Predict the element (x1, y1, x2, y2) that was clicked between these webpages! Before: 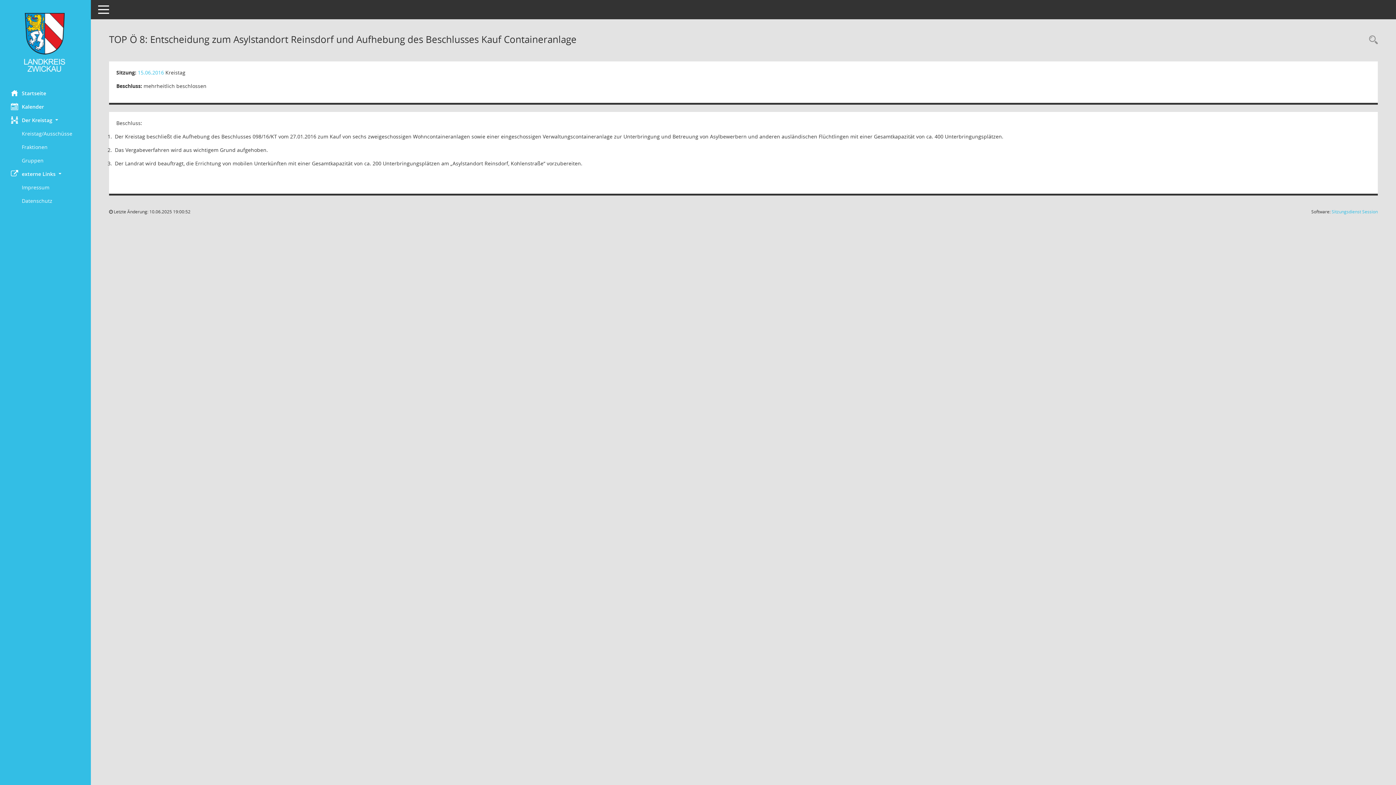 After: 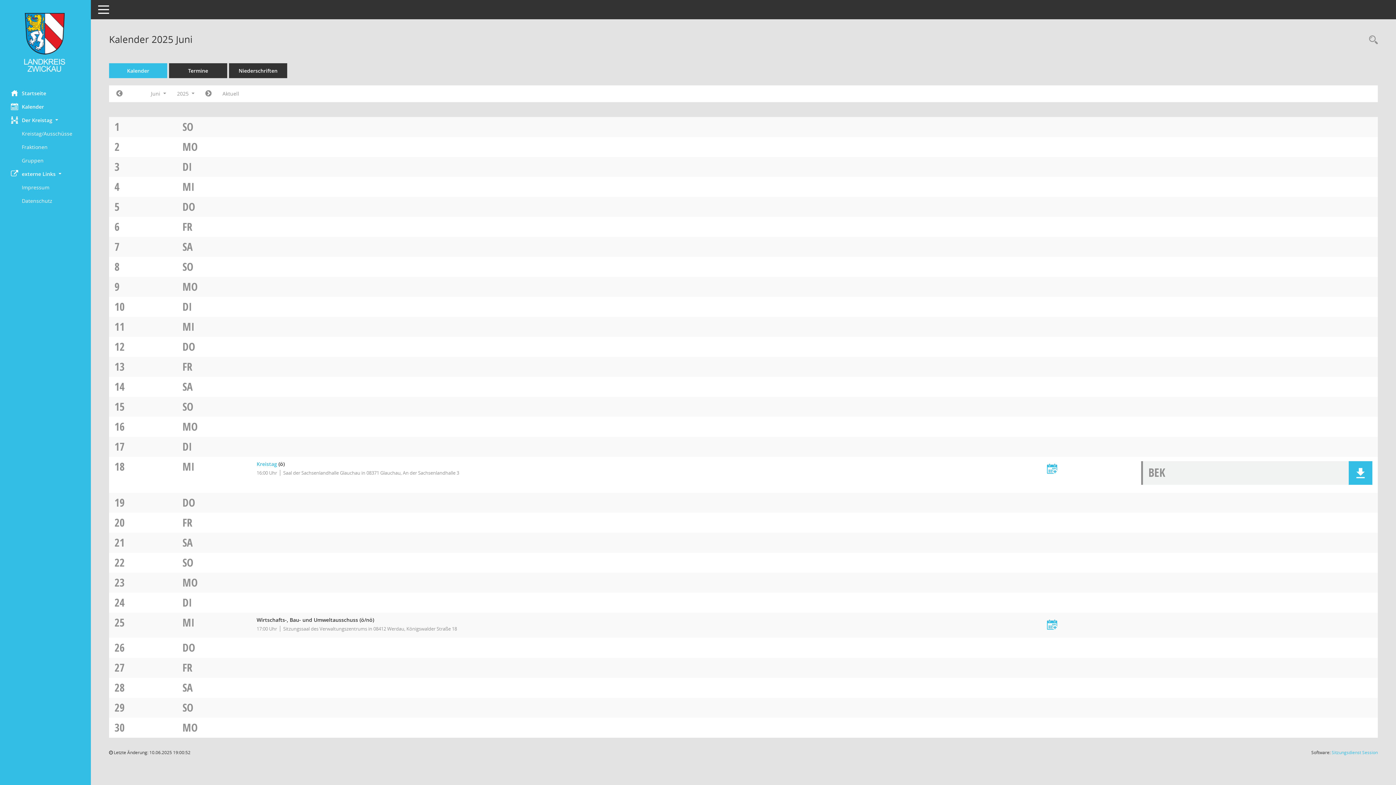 Action: bbox: (0, 99, 90, 113) label: Diese Seite enthält eine kalendarische Übersicht der Sitzungstermine für einen Monat.